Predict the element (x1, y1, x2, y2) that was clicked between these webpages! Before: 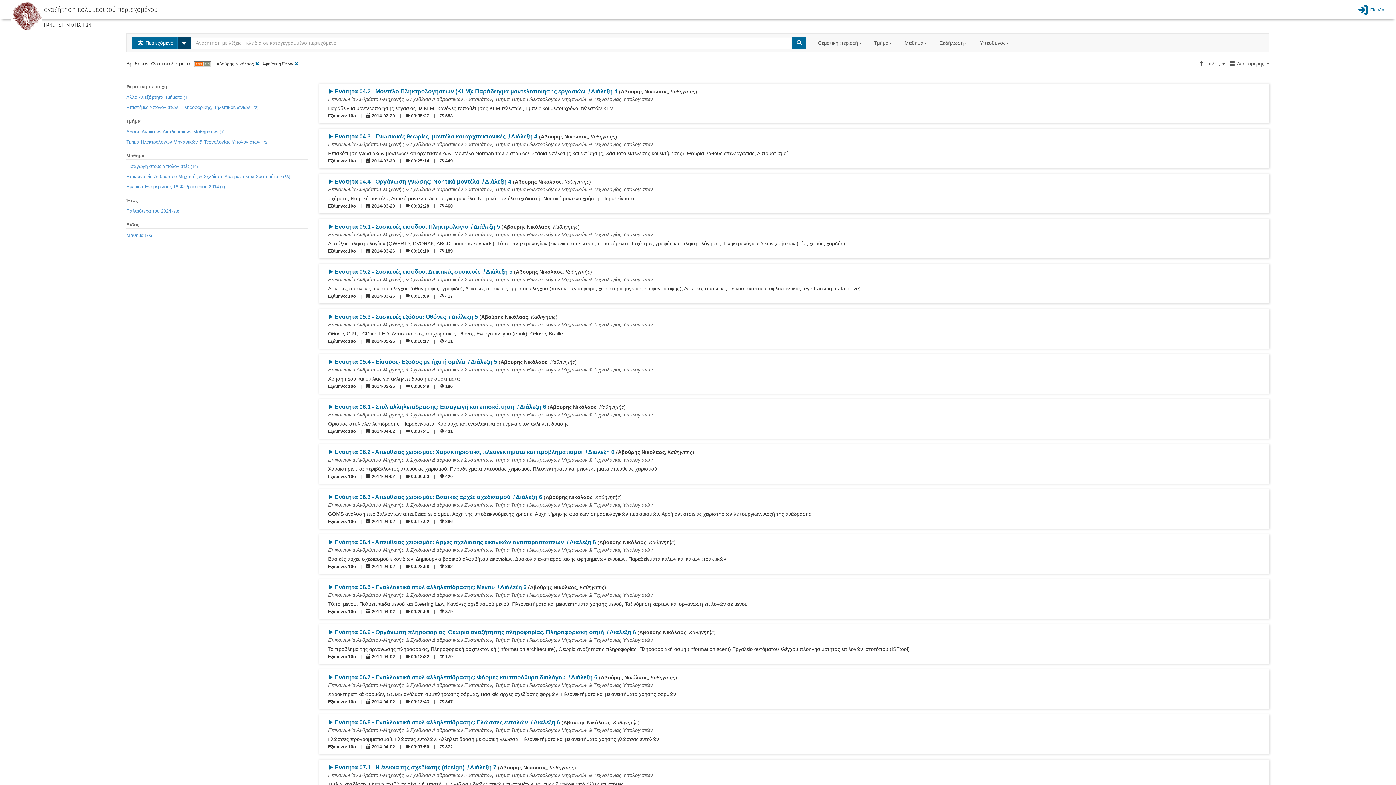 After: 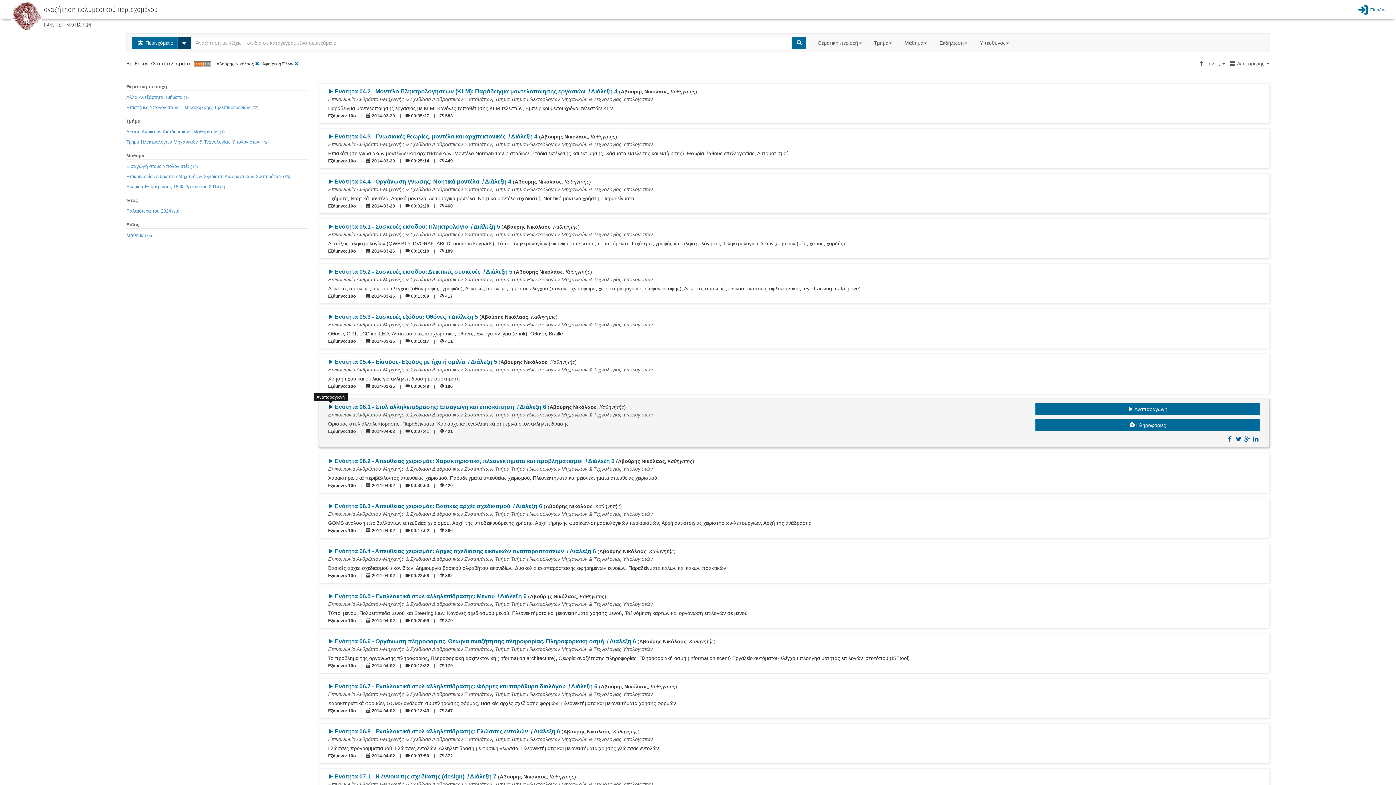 Action: bbox: (328, 404, 333, 410) label: [Play]